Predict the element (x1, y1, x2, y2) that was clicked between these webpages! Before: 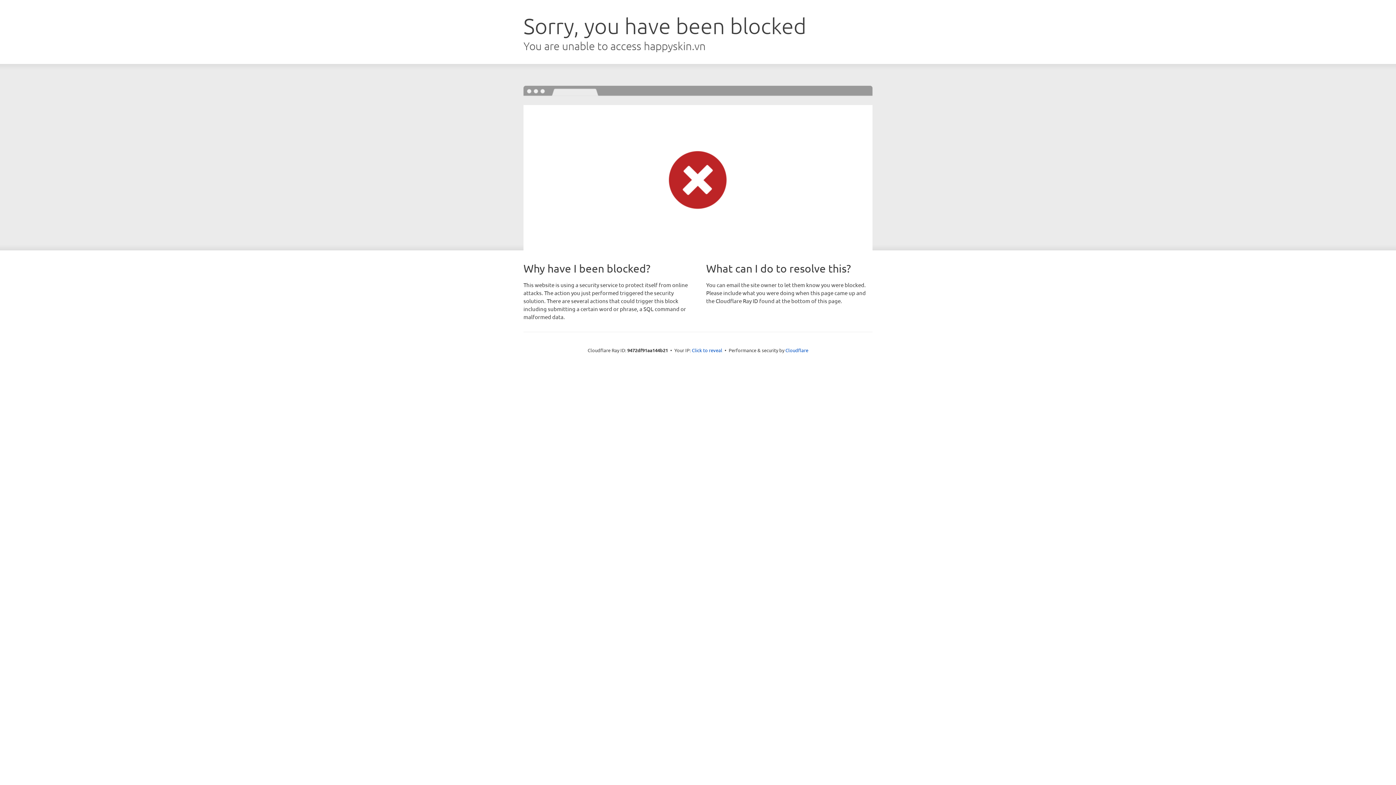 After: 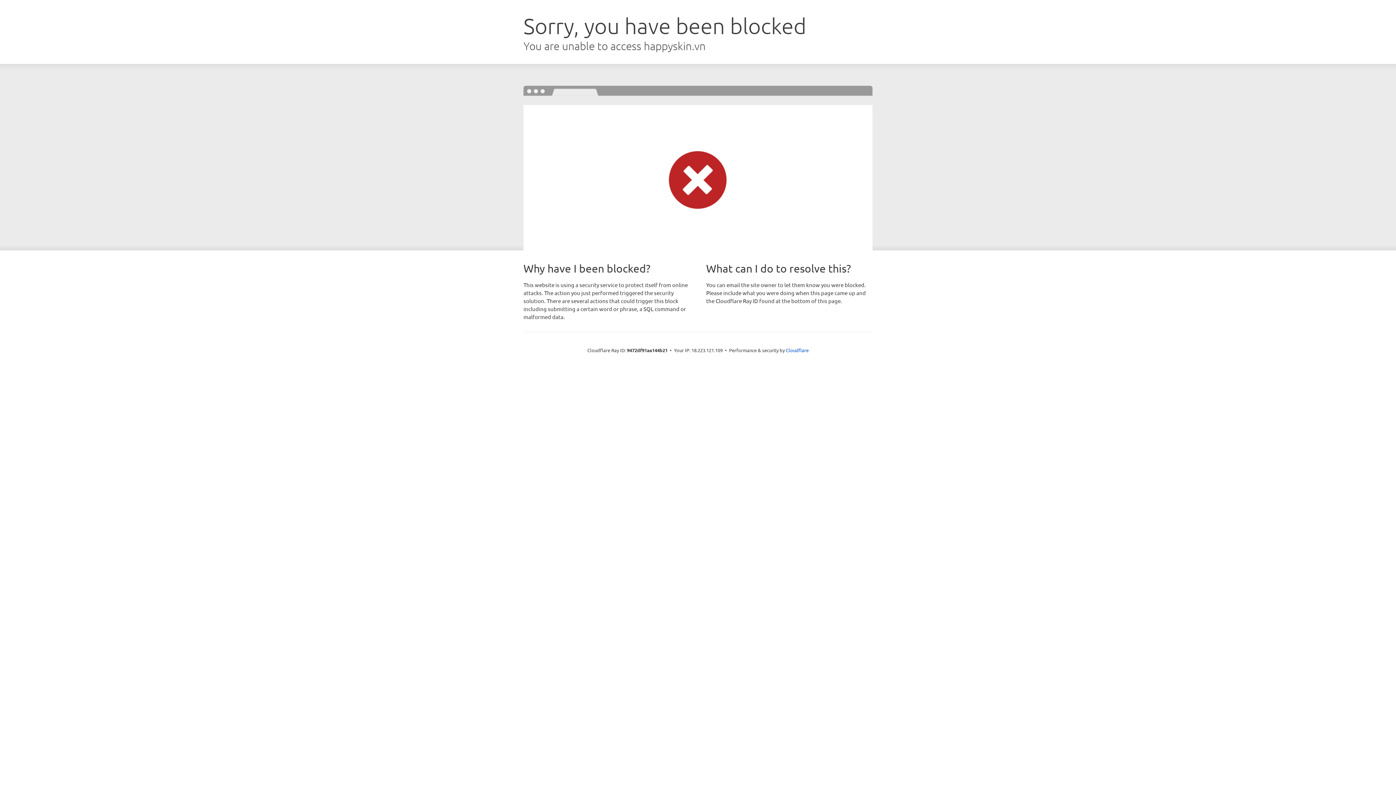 Action: label: Click to reveal bbox: (692, 346, 722, 353)